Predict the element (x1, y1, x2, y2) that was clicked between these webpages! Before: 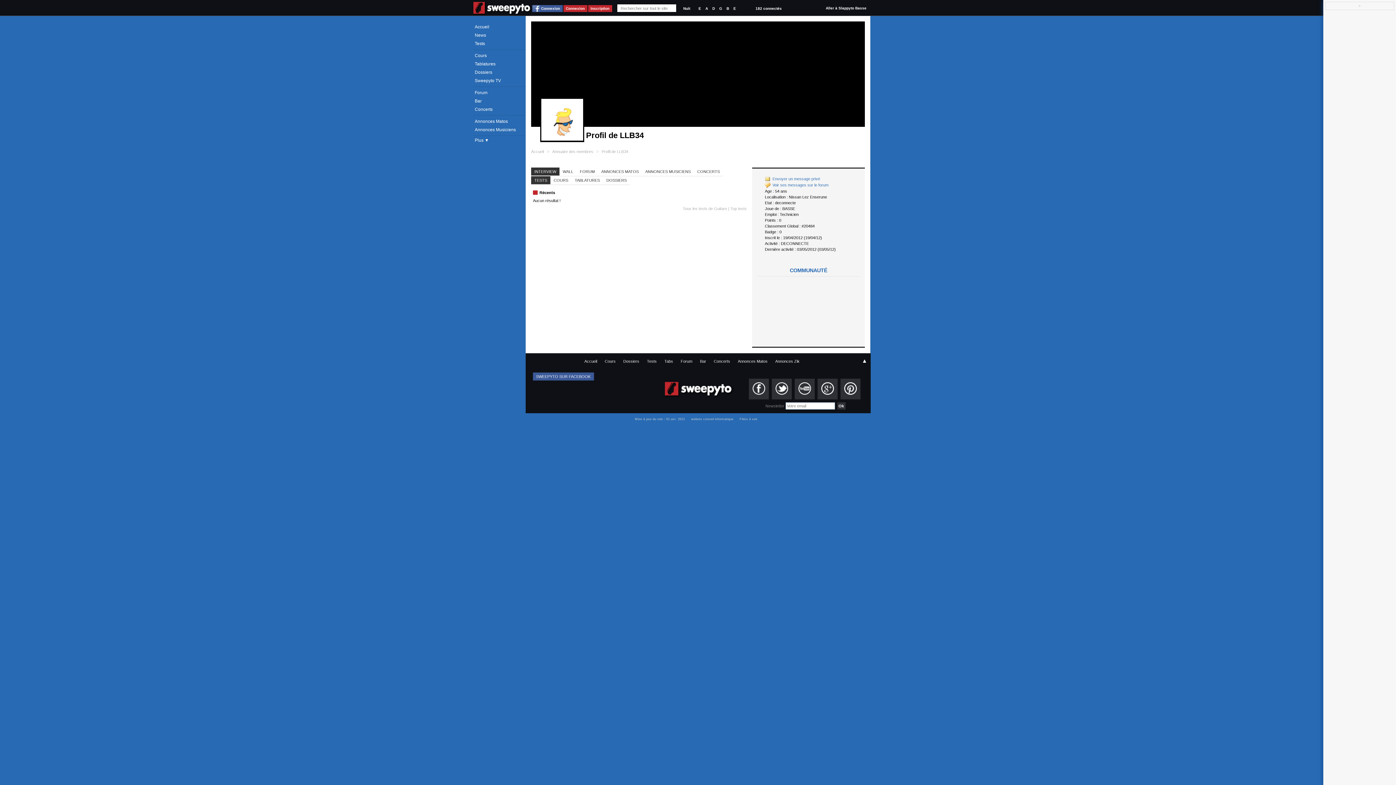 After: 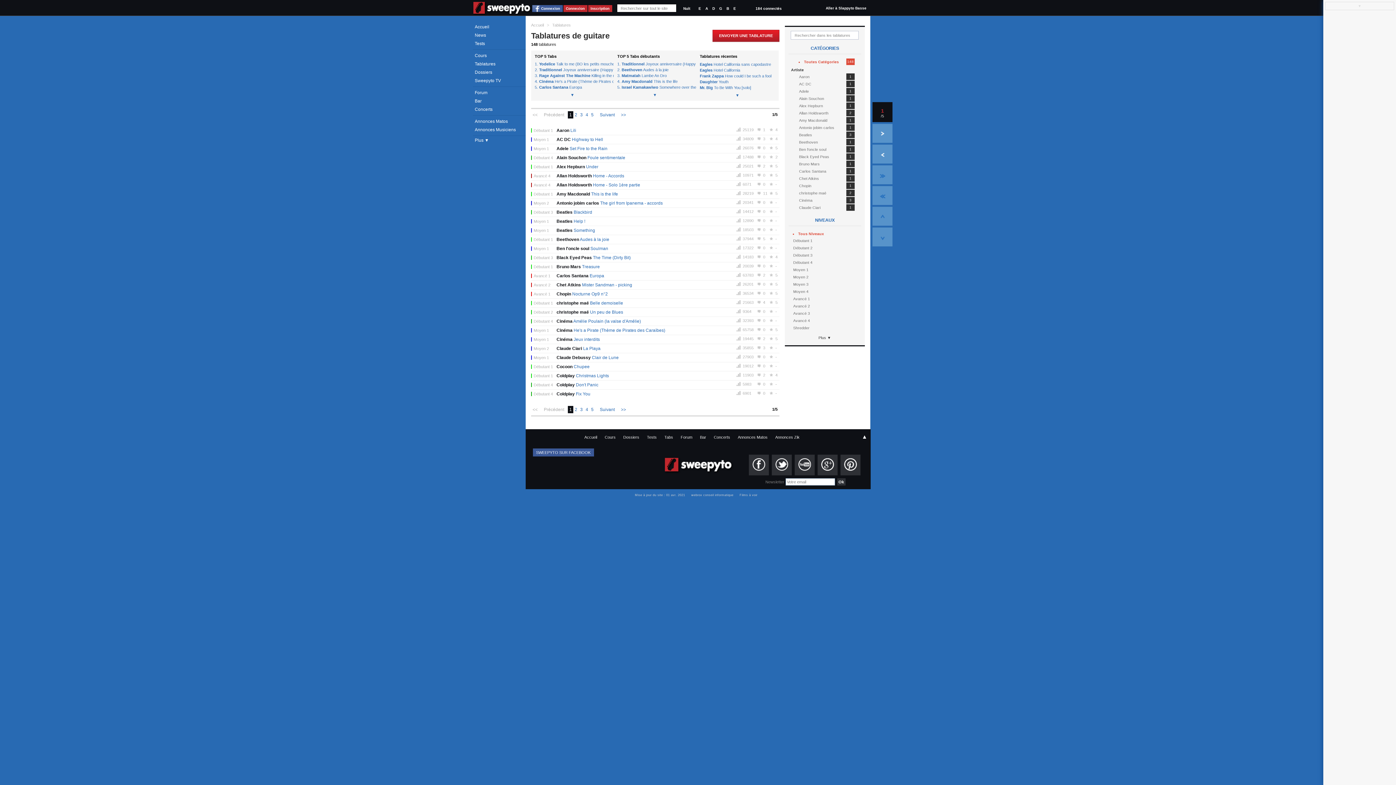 Action: bbox: (661, 356, 676, 366) label: Tabs